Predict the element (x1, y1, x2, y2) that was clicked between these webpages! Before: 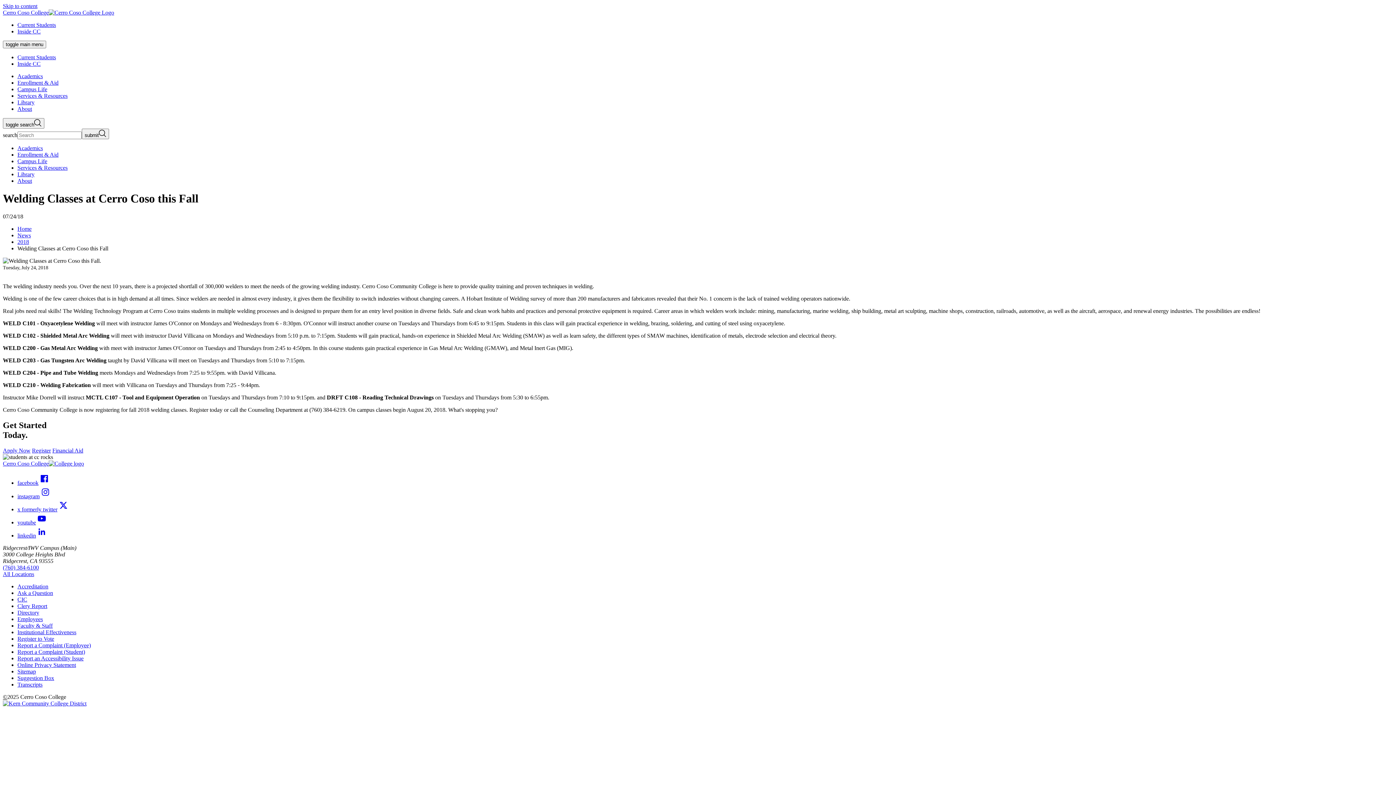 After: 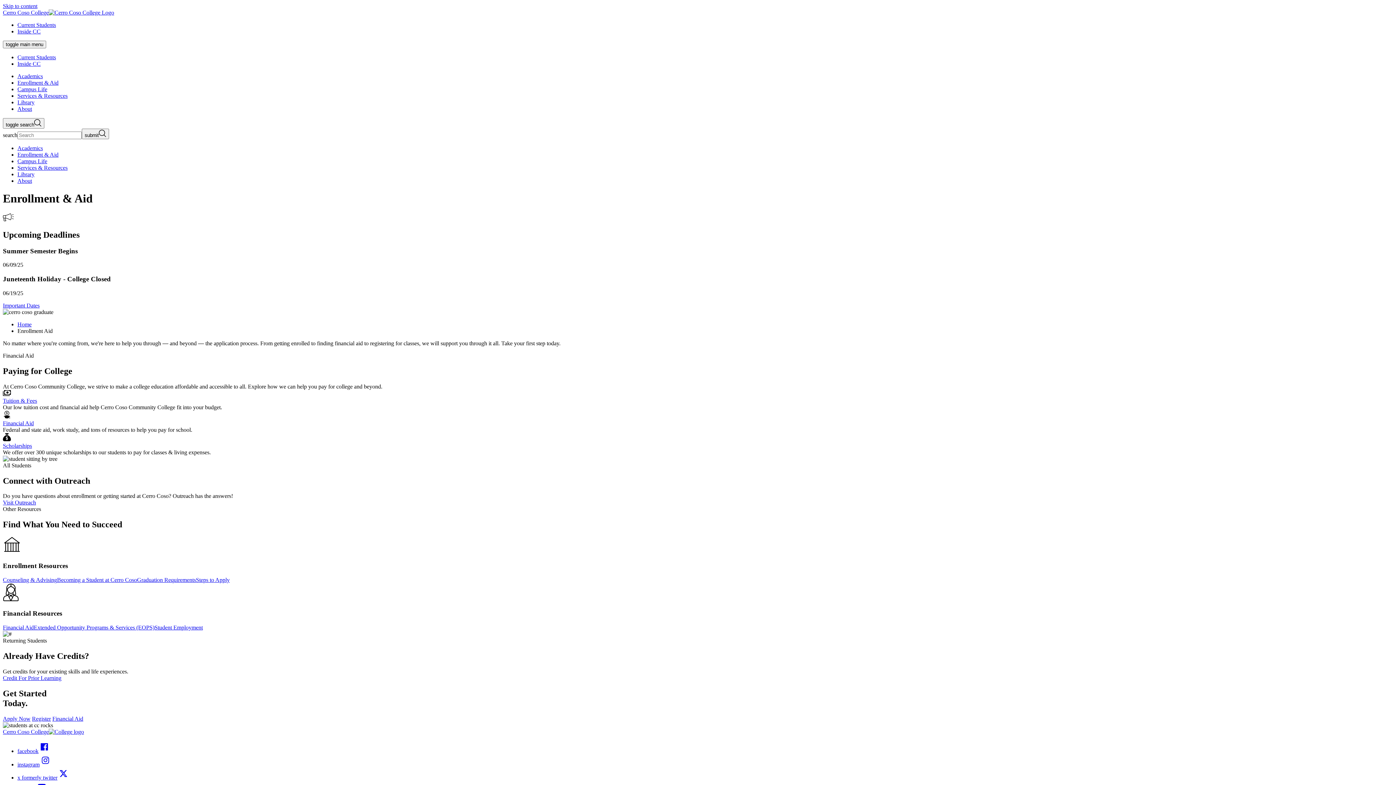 Action: label: Enrollment & Aid bbox: (17, 79, 58, 85)